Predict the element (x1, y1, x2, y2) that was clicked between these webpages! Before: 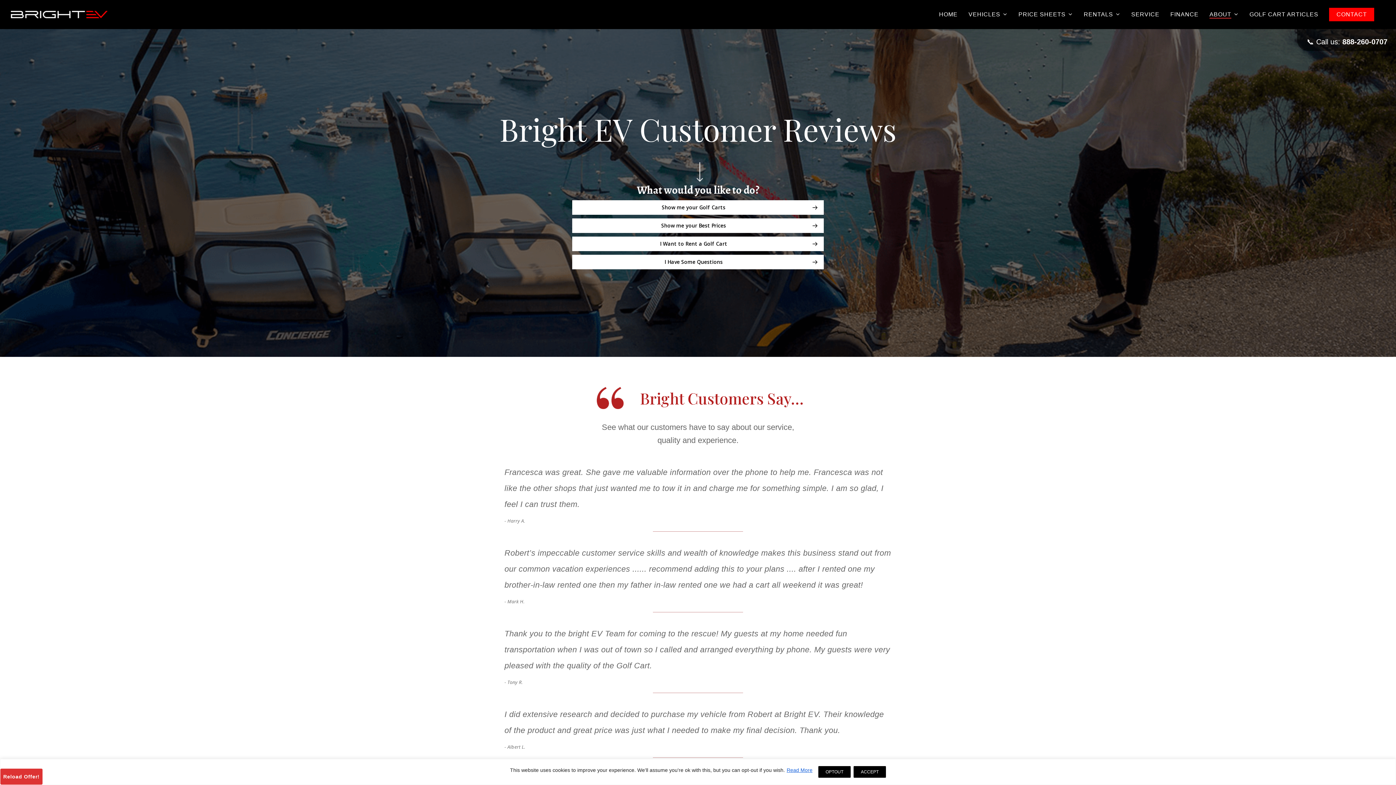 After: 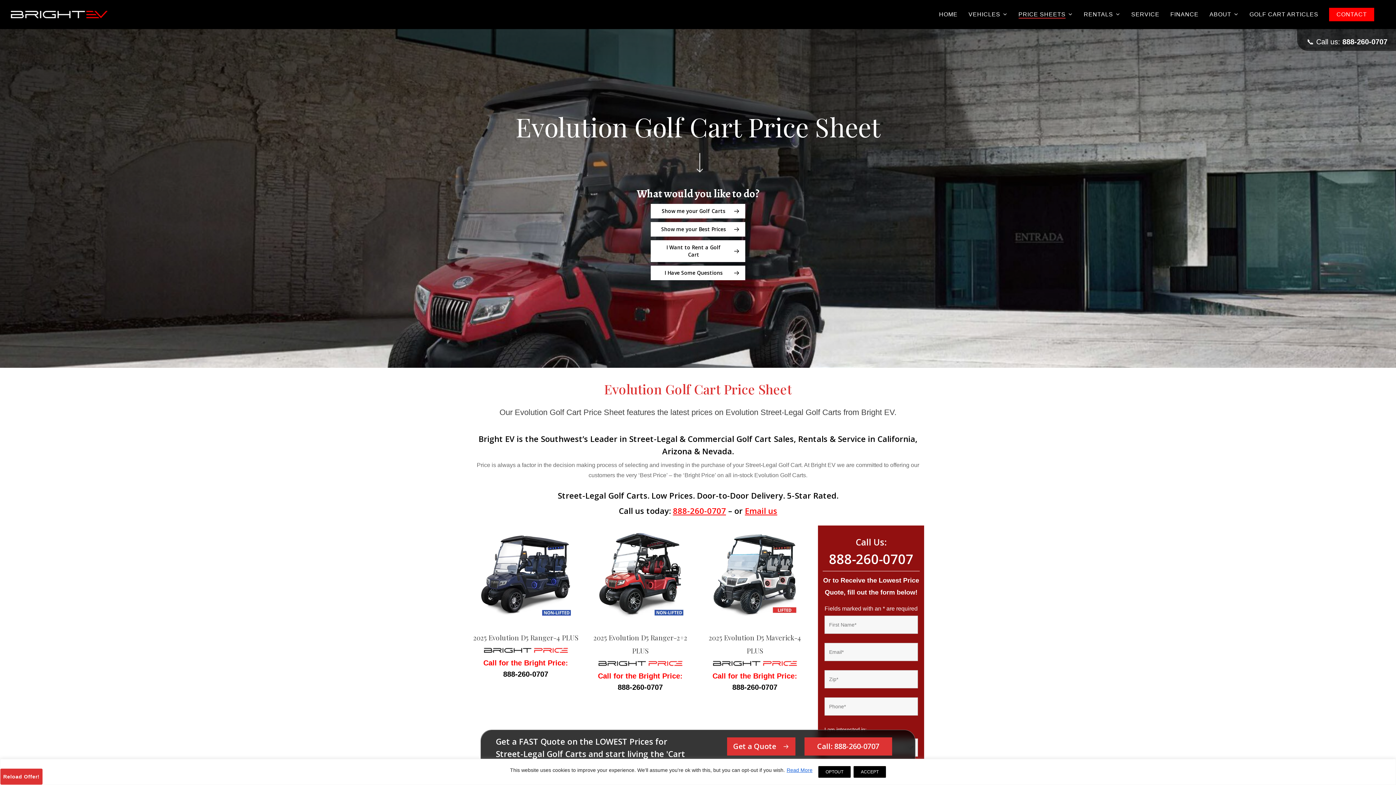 Action: bbox: (572, 218, 823, 233) label: Show me your Best Prices